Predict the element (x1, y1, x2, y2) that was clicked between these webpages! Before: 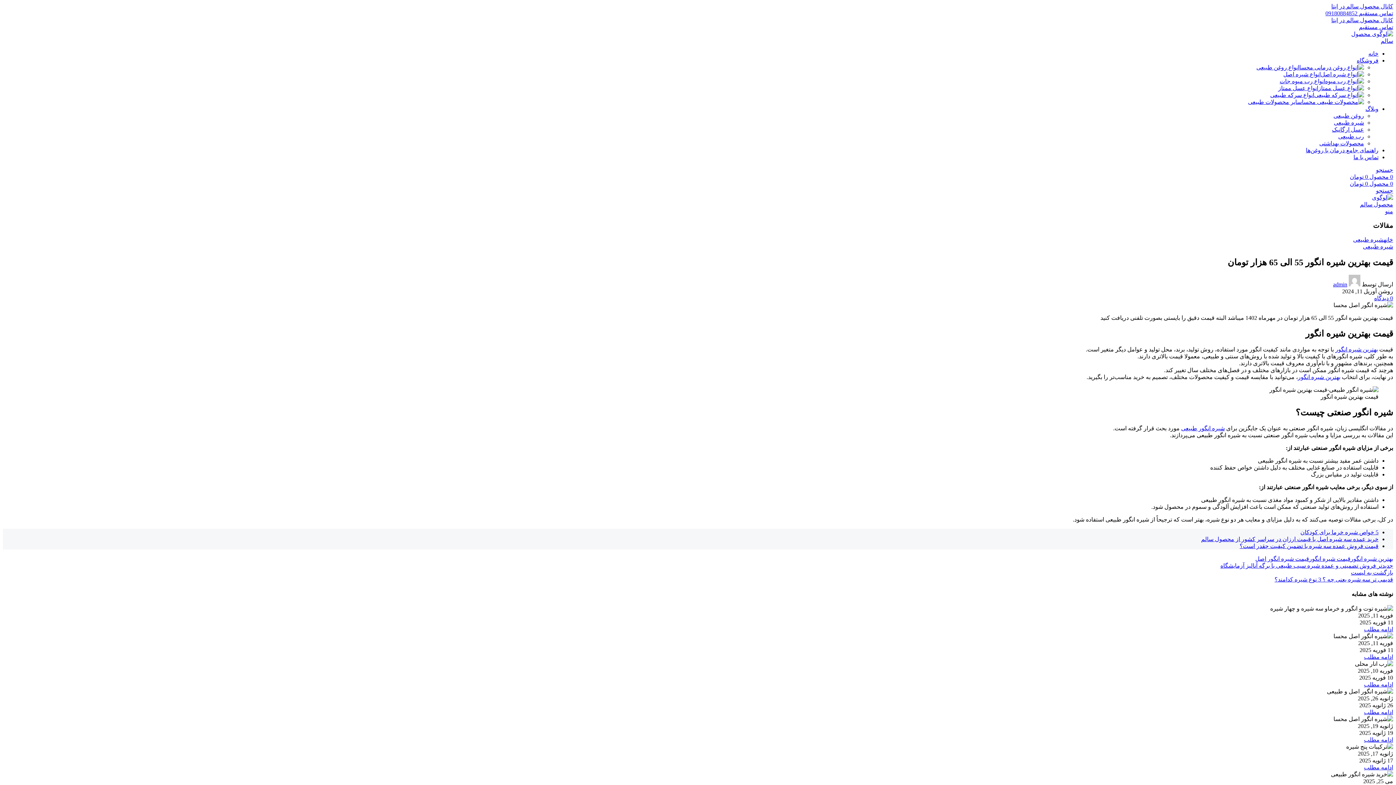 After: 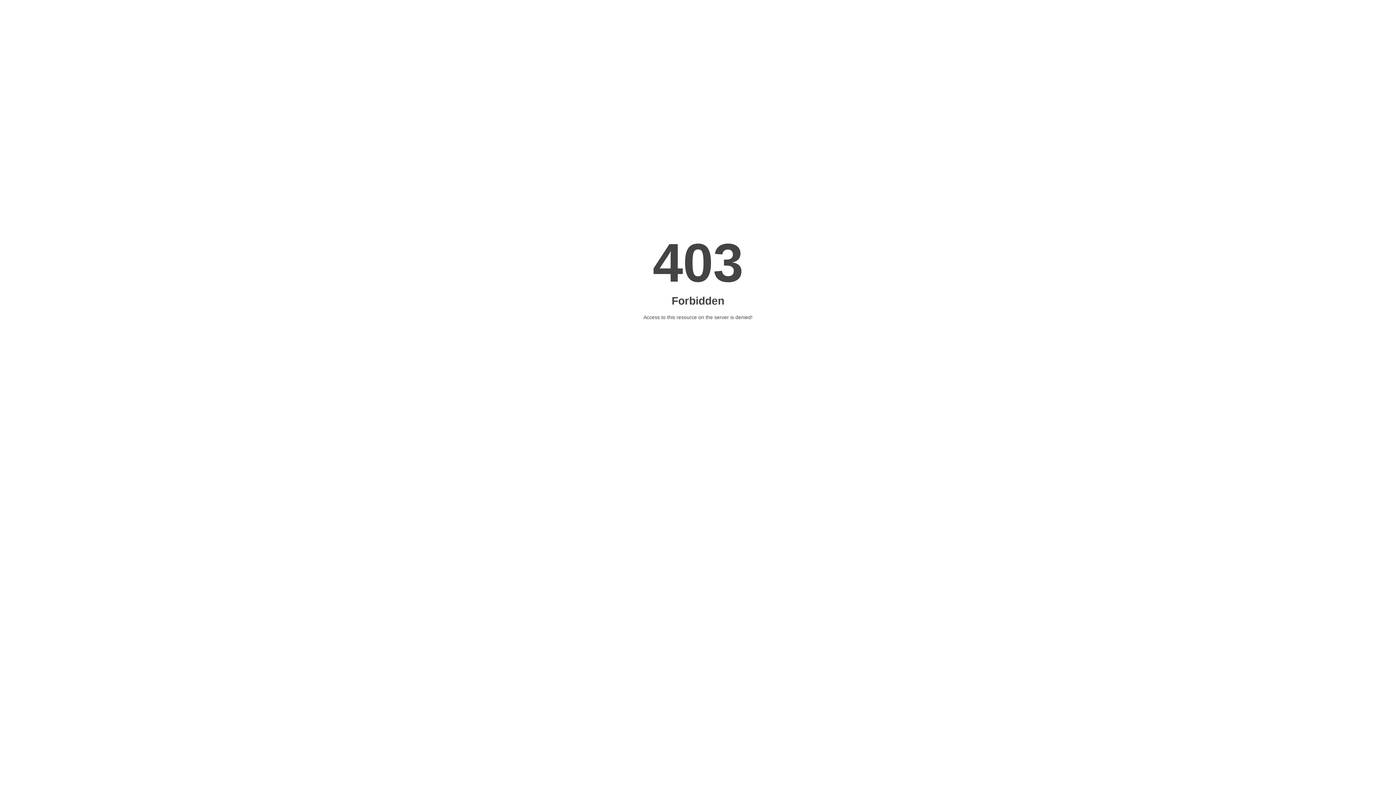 Action: label: قیمت فروش عمده سه شیره با تضمین کیفیت چقدر است؟ bbox: (1240, 543, 1378, 549)